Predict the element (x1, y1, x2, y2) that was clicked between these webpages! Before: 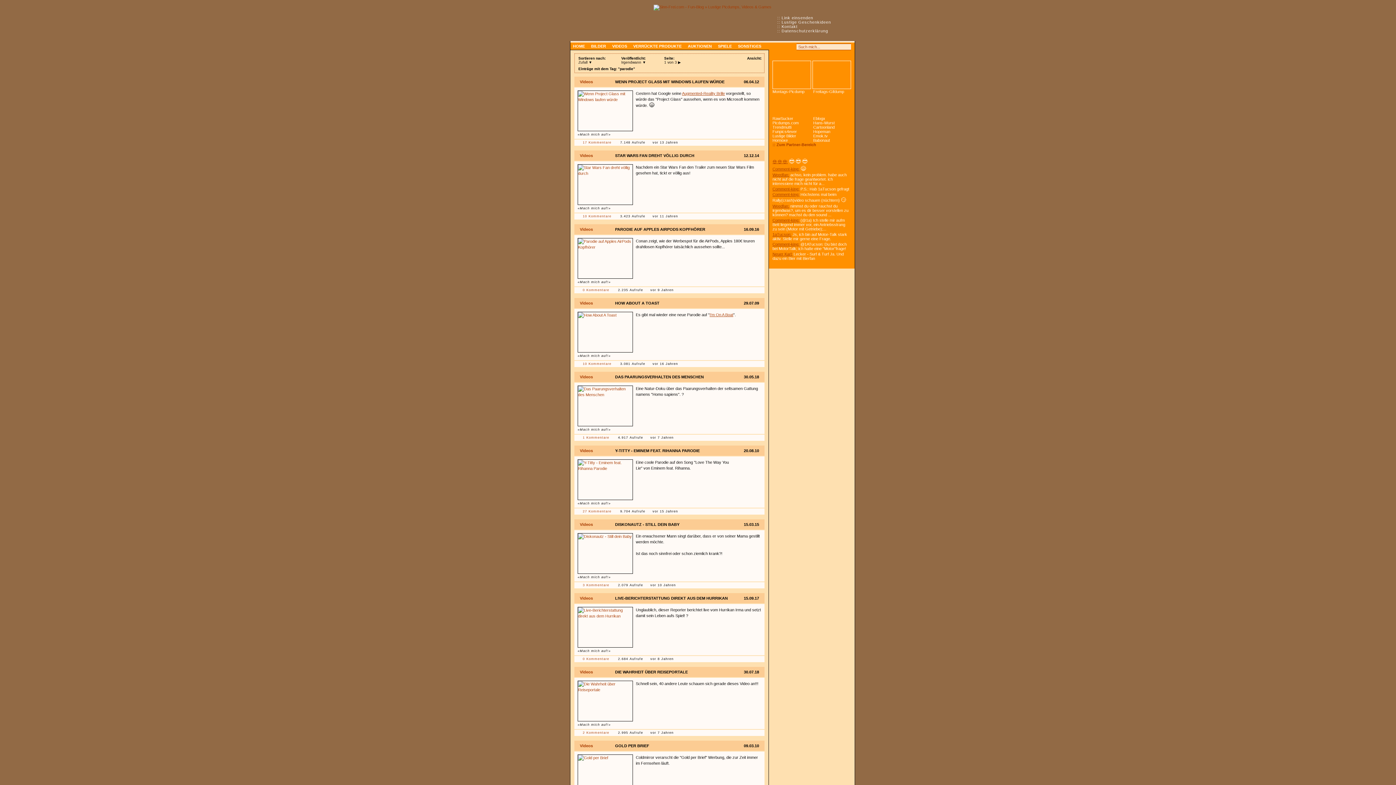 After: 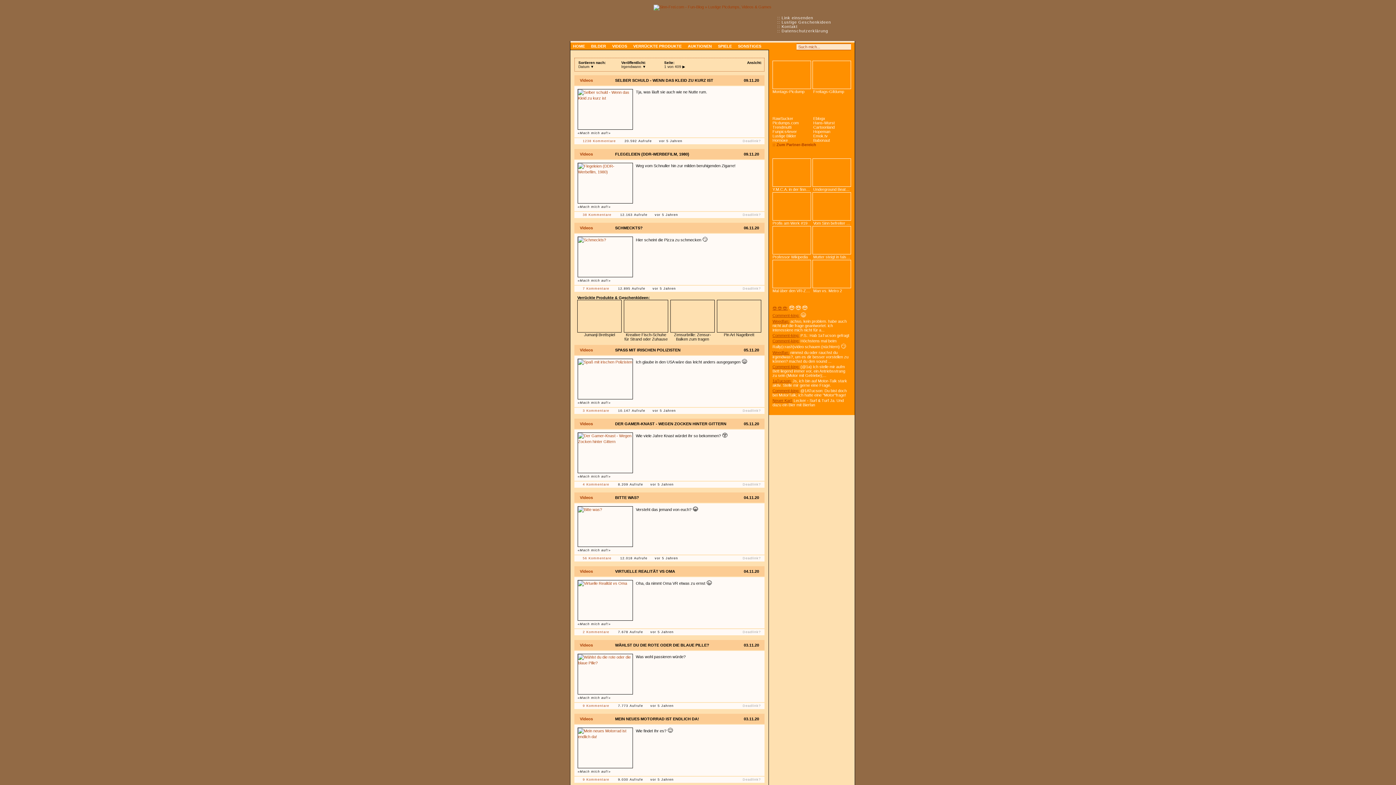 Action: label: Videos bbox: (580, 227, 593, 231)